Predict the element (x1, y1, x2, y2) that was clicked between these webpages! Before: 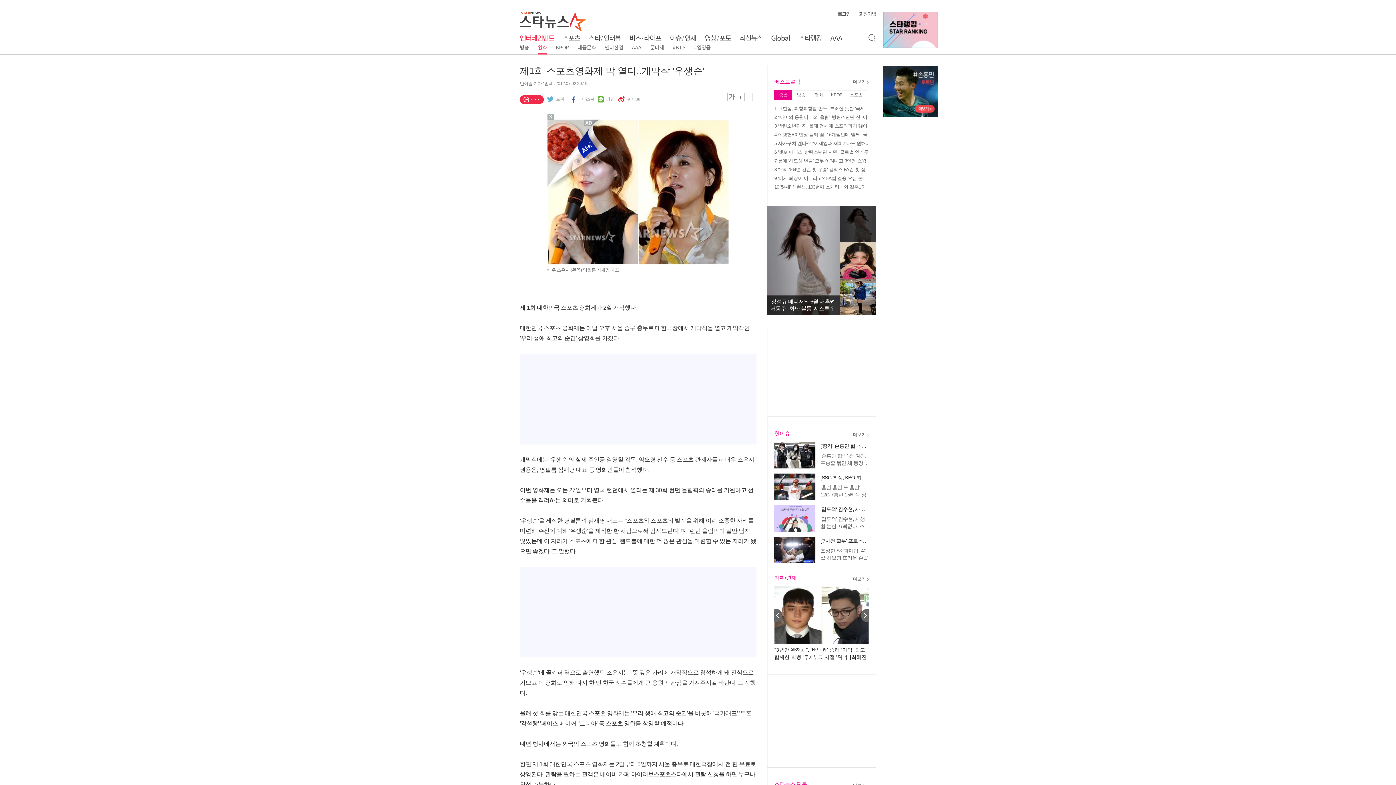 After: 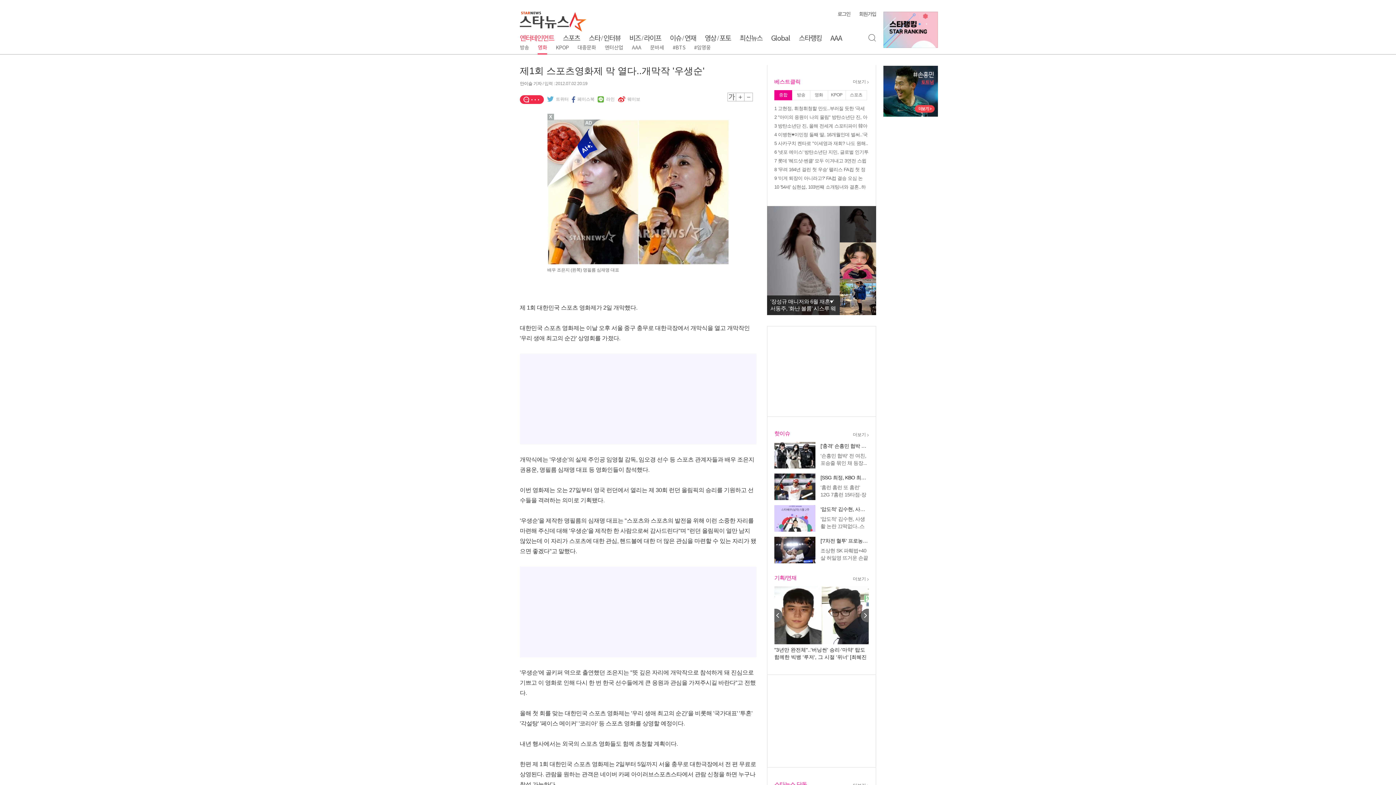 Action: label: 트위터 bbox: (547, 96, 568, 102)